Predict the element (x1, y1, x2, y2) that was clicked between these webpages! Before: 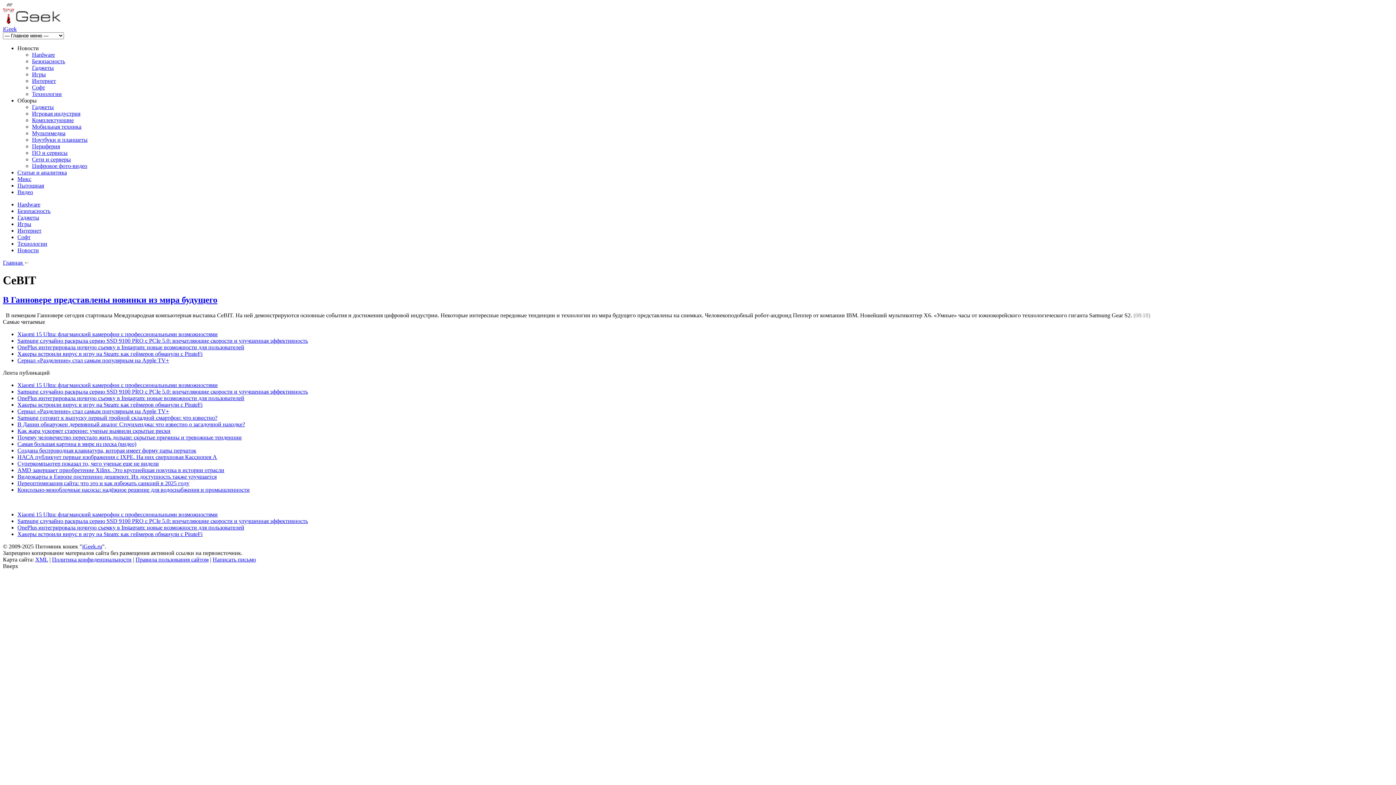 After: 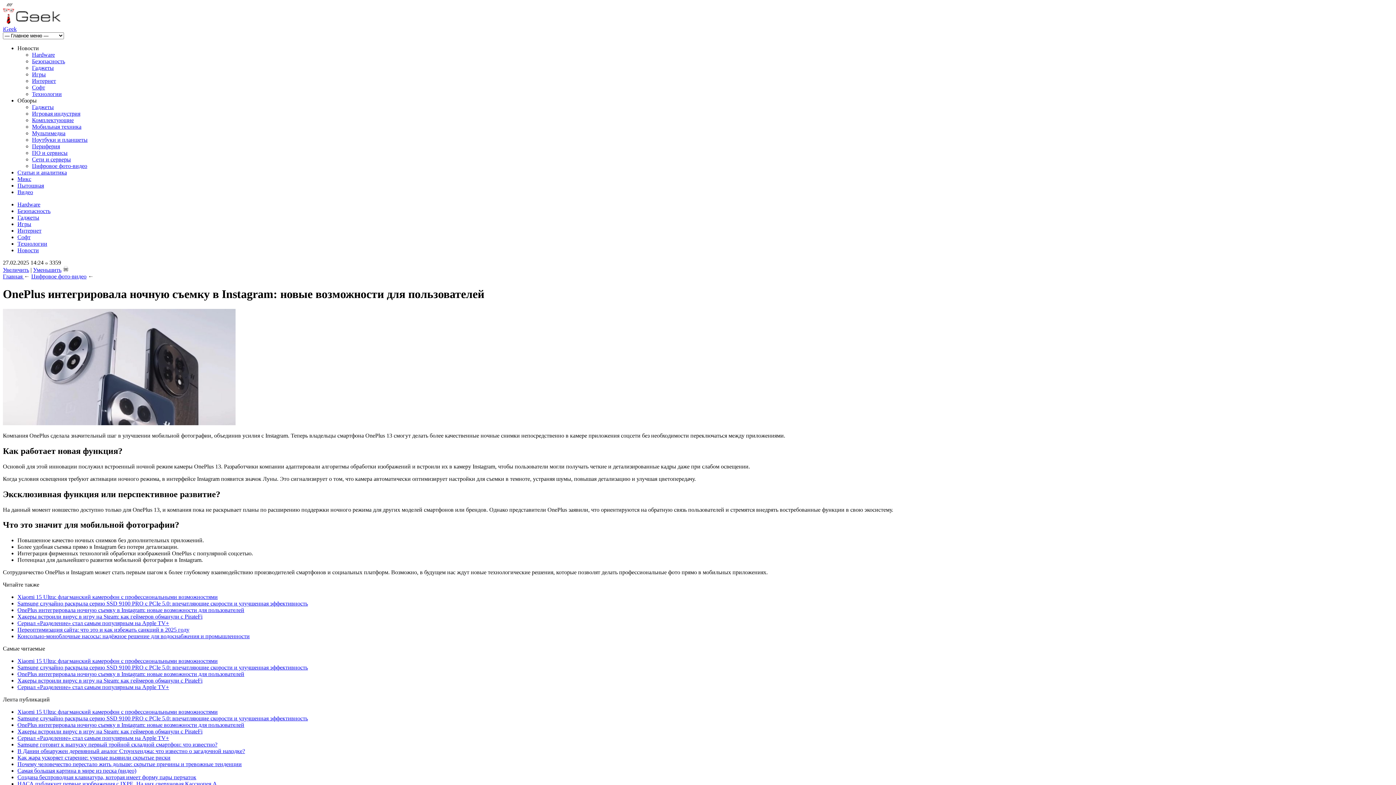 Action: bbox: (17, 395, 244, 401) label: OnePlus интегрировала ночную съемку в Instagram: новые возможности для пользователей